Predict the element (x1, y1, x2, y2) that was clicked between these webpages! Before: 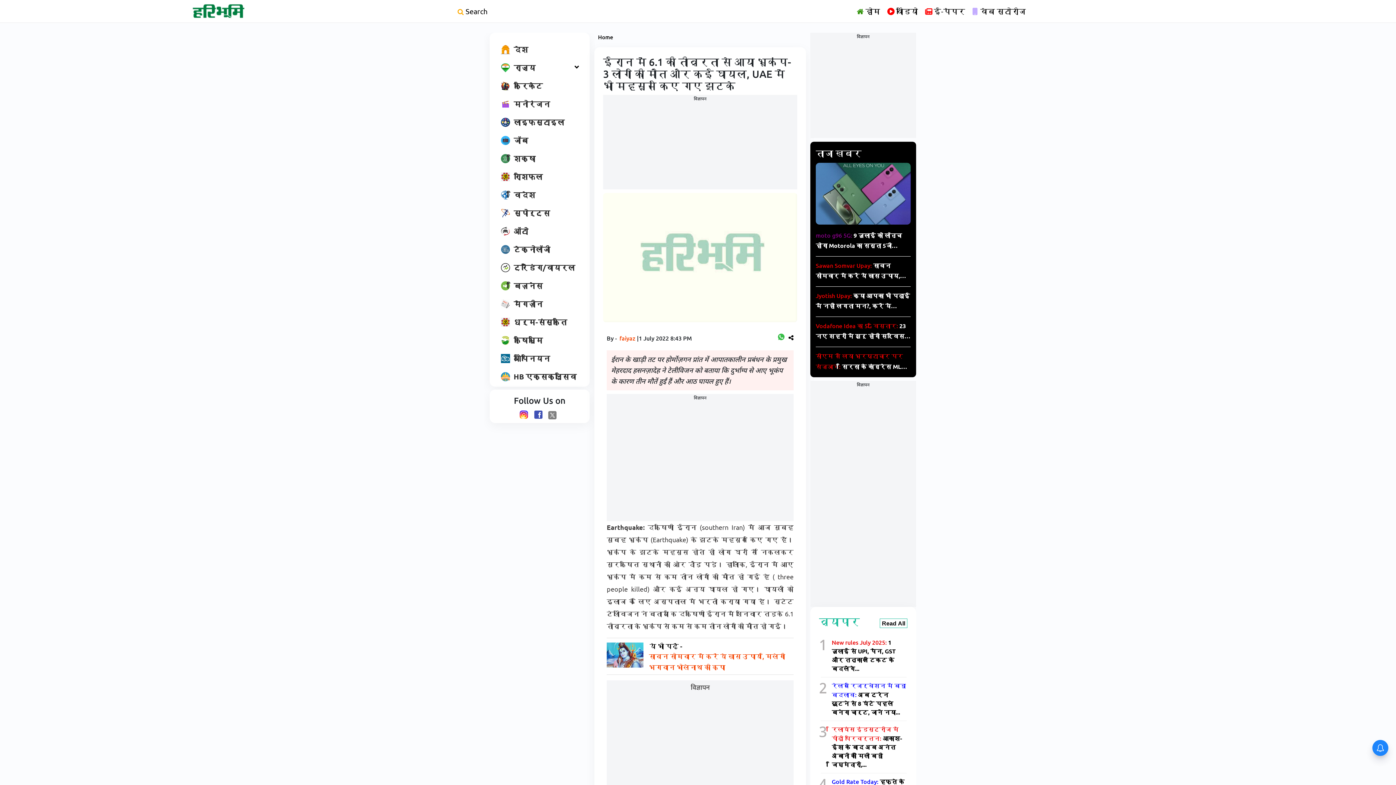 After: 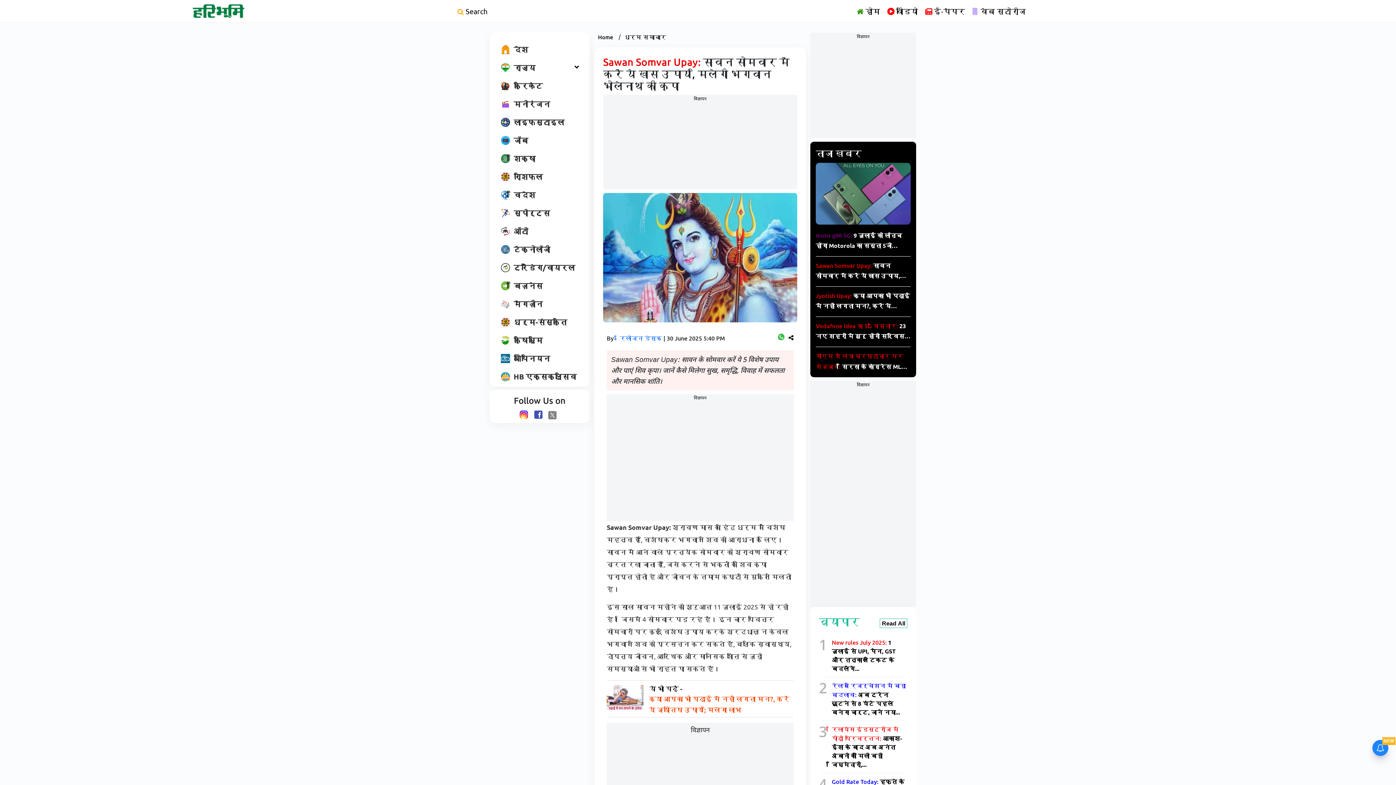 Action: label: Sawan Somvar Upay: सावन सोमवार में करें ये खास उपाय, मिलेगी भगवान भोलेनाथ की कृपा bbox: (816, 260, 910, 281)